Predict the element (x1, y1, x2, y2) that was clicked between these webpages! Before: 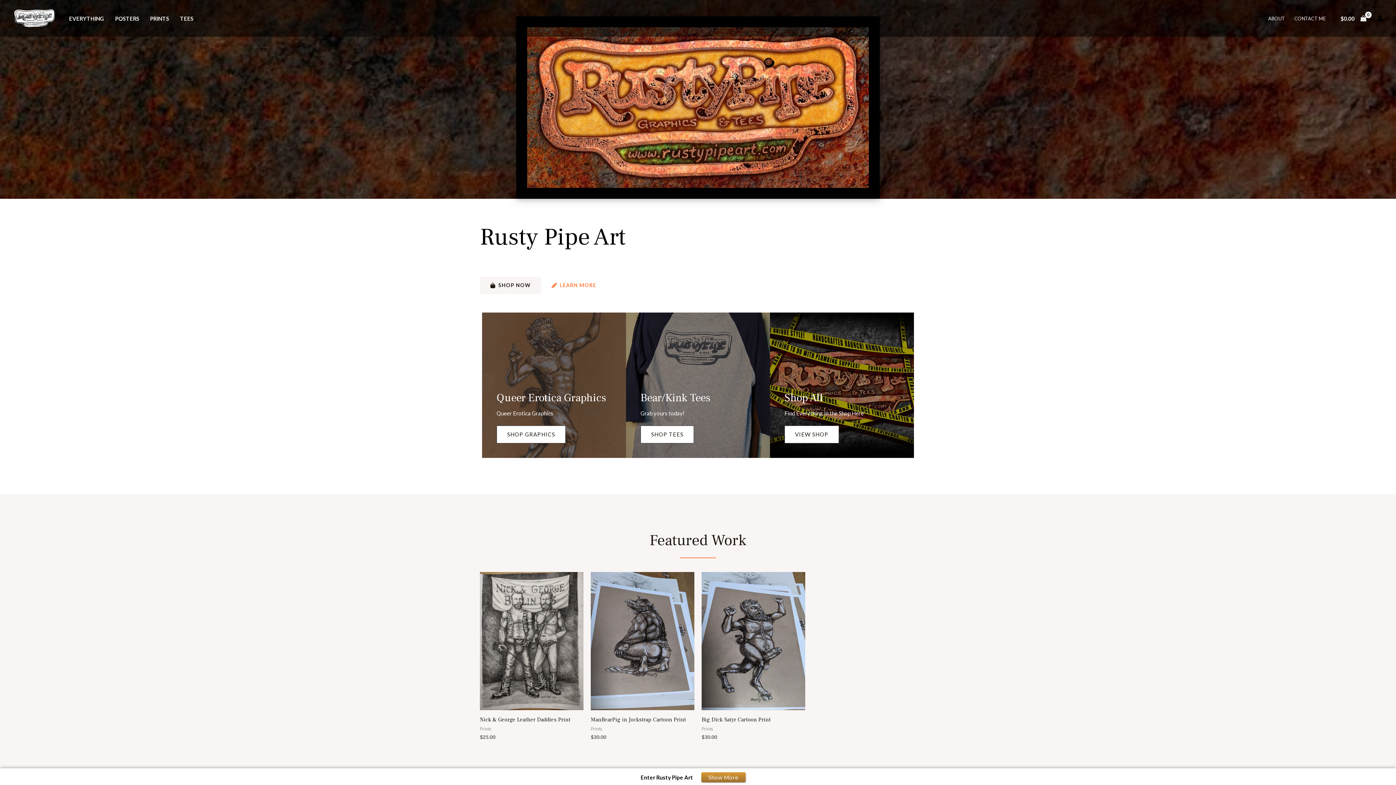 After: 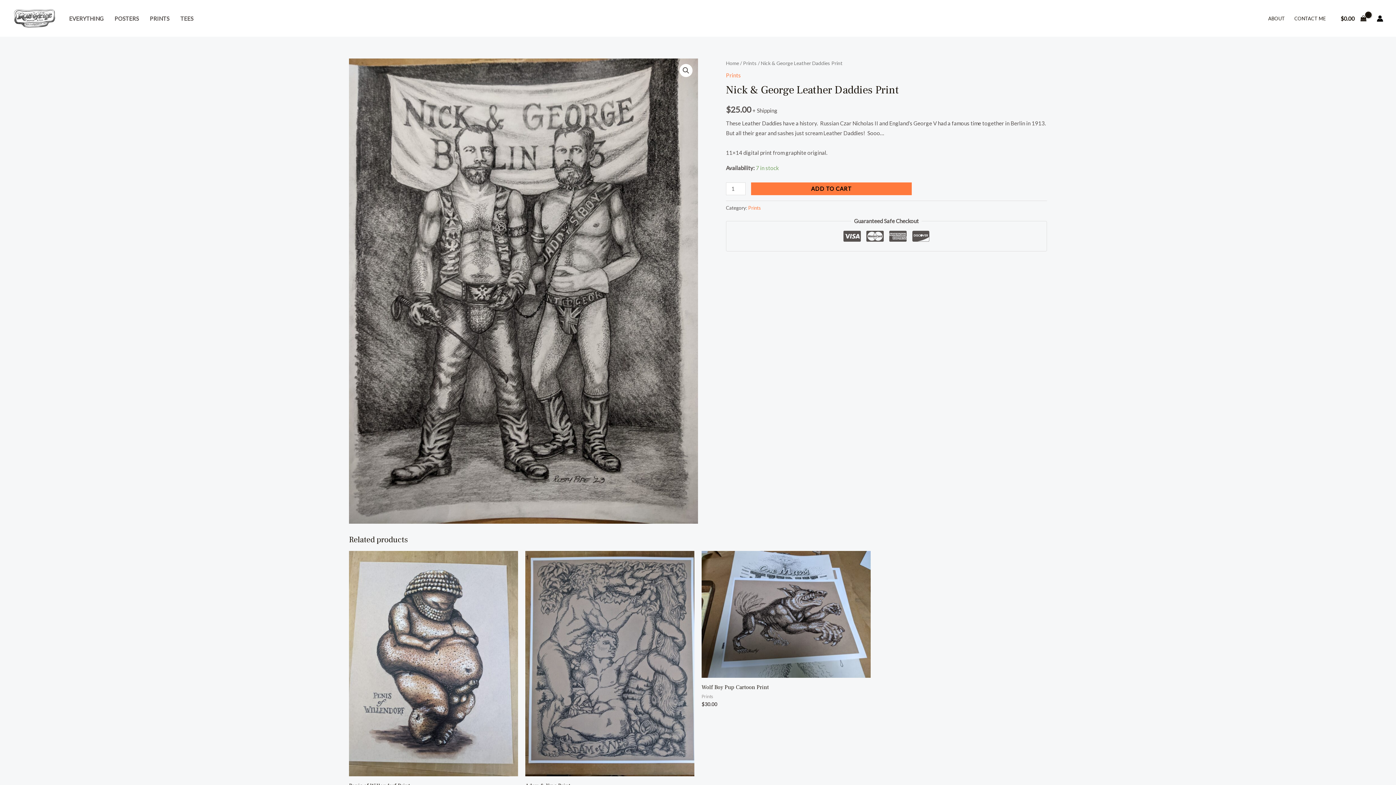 Action: bbox: (480, 716, 583, 726) label: Nick & George Leather Daddies Print